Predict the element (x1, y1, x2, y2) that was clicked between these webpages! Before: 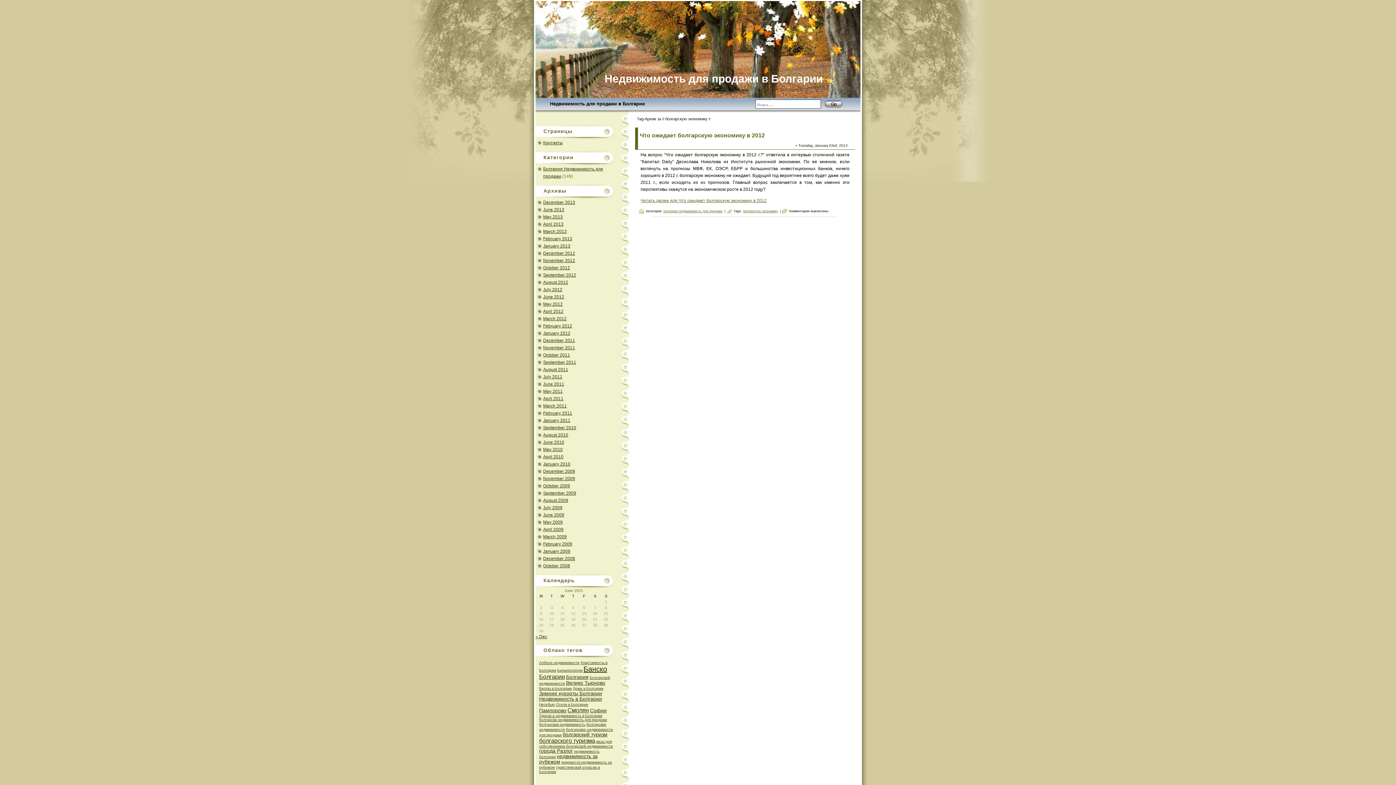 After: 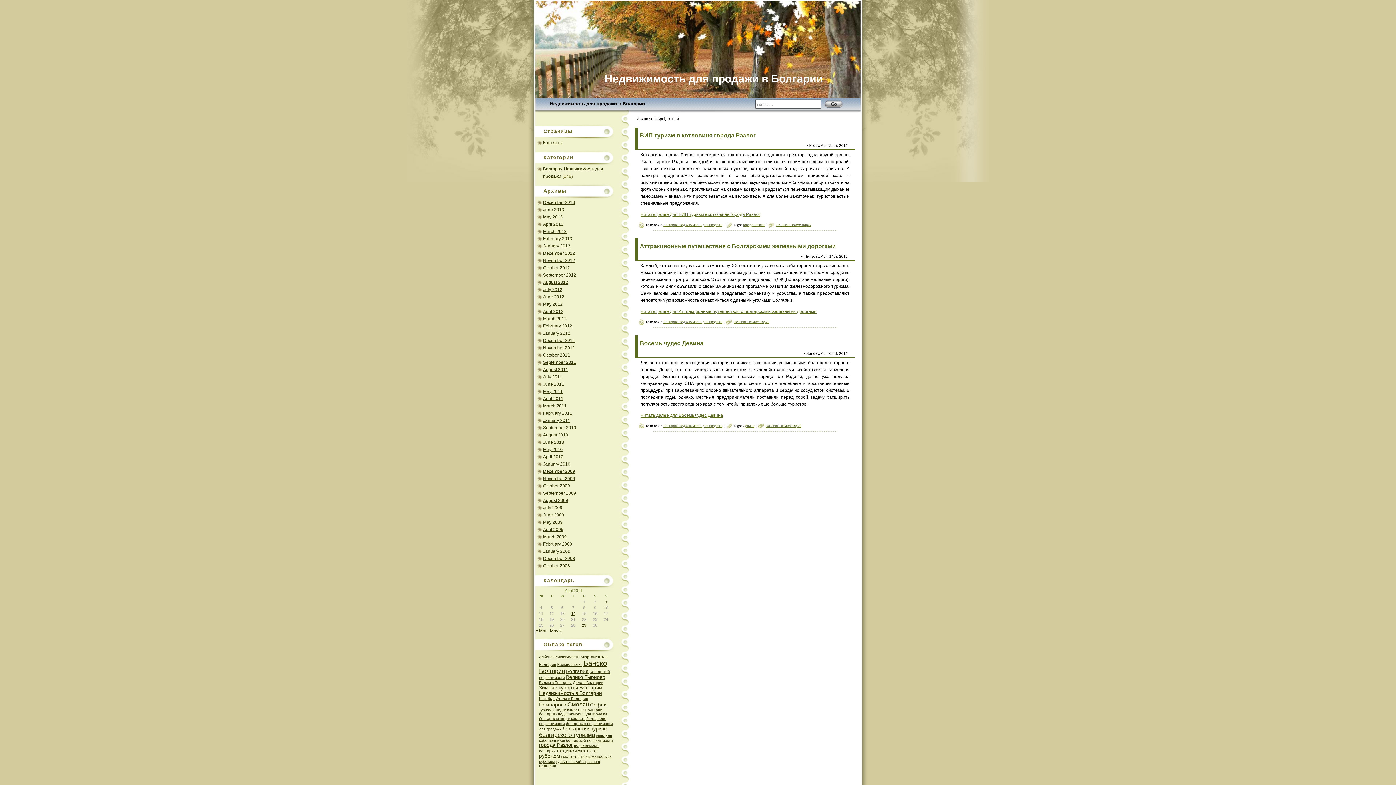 Action: label: April 2011 bbox: (543, 396, 563, 401)